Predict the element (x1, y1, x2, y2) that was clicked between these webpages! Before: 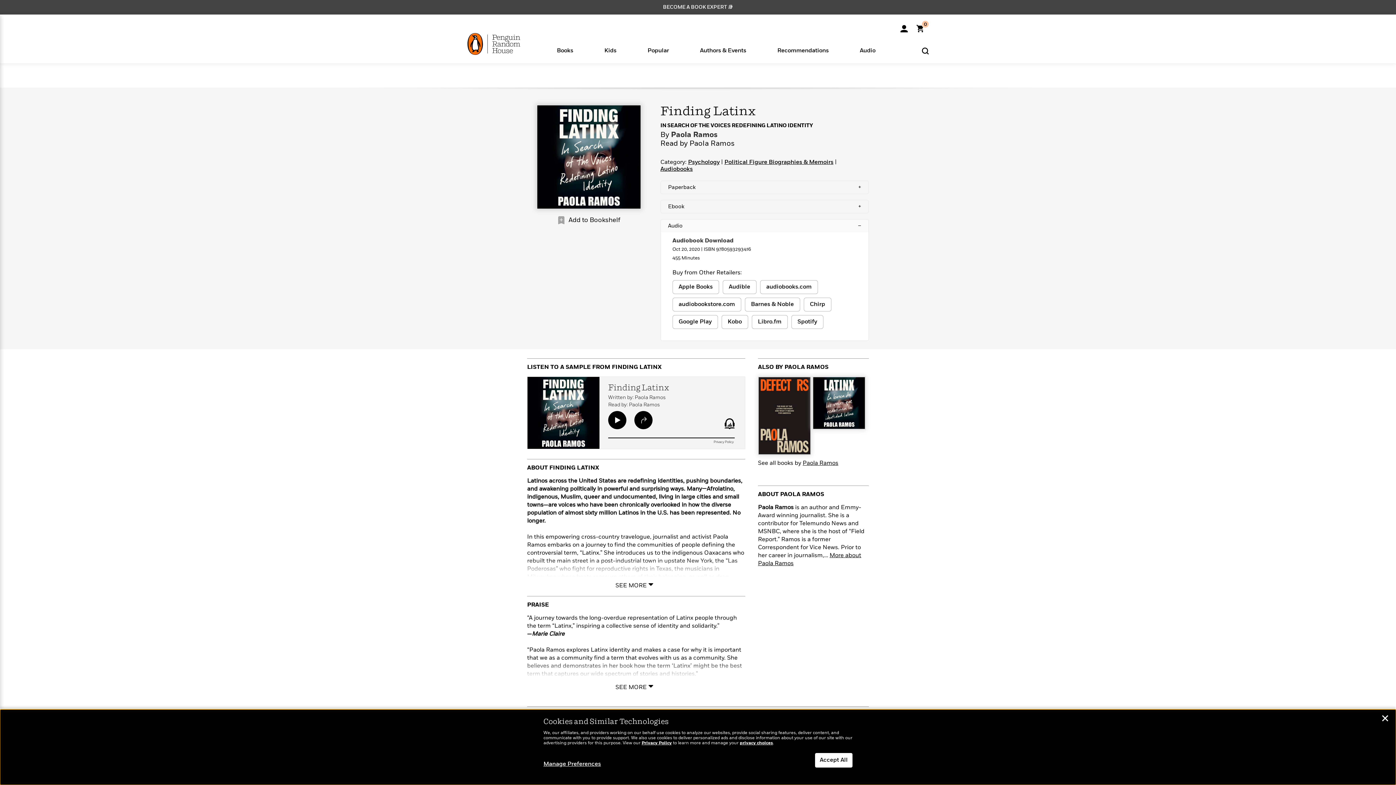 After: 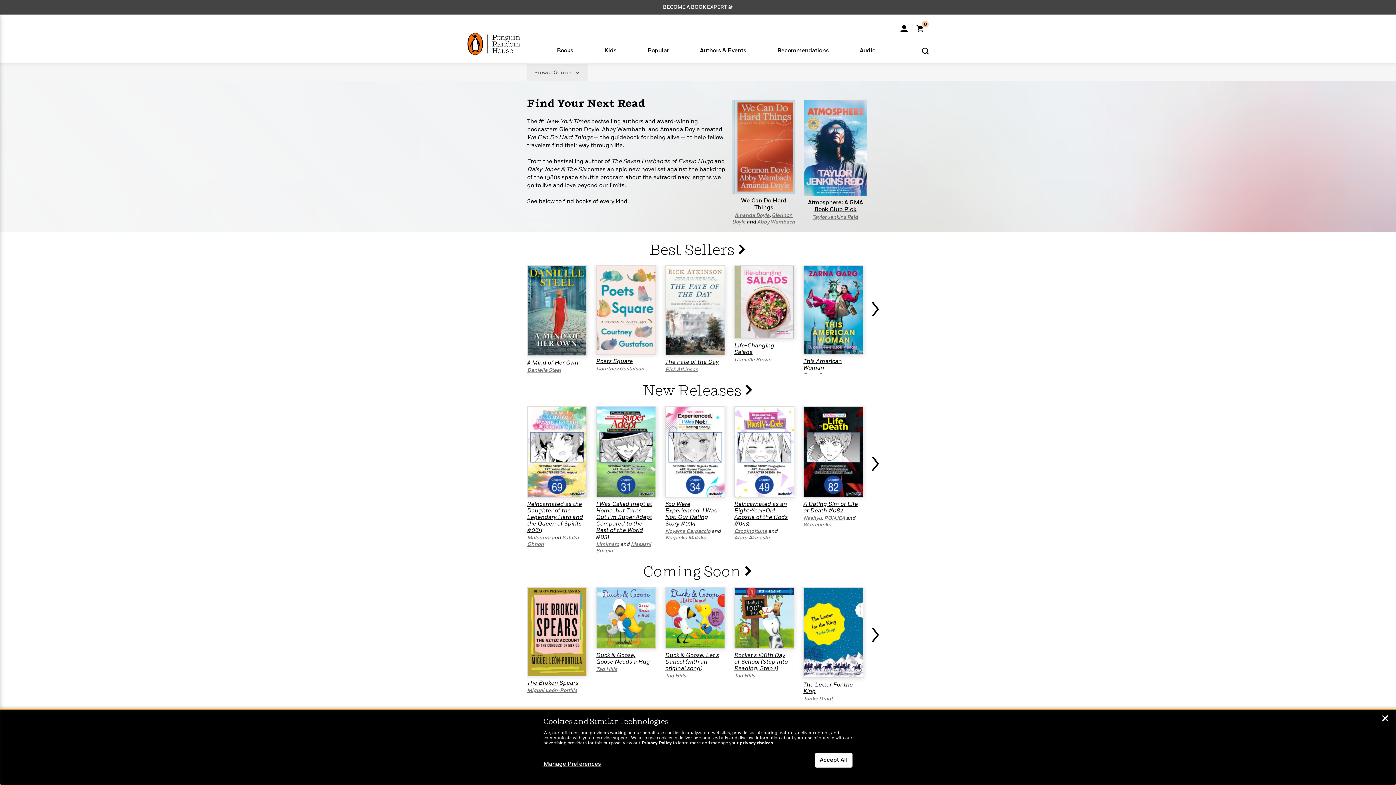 Action: bbox: (541, 45, 588, 54) label: Books

Popular

New & Noteworthy

Bestsellers

Graphic Novels & Manga

The Must-Read Books of 2024

Popular Books in Spanish

Coming Soon

Fiction

Classics

Romance

Literary Fiction

Mystery & Thriller

Science Fiction

Spanish Language Fiction

Nonfiction

Biographies & Memoirs

Wellness

Cookbooks

History

Spanish Language Nonfiction

View All >

Series

Gray Man

Rebel Blue Ranch

All Souls

A Song of Ice and Fire

Penguin Classics

View All >

New Releases
Learn More >